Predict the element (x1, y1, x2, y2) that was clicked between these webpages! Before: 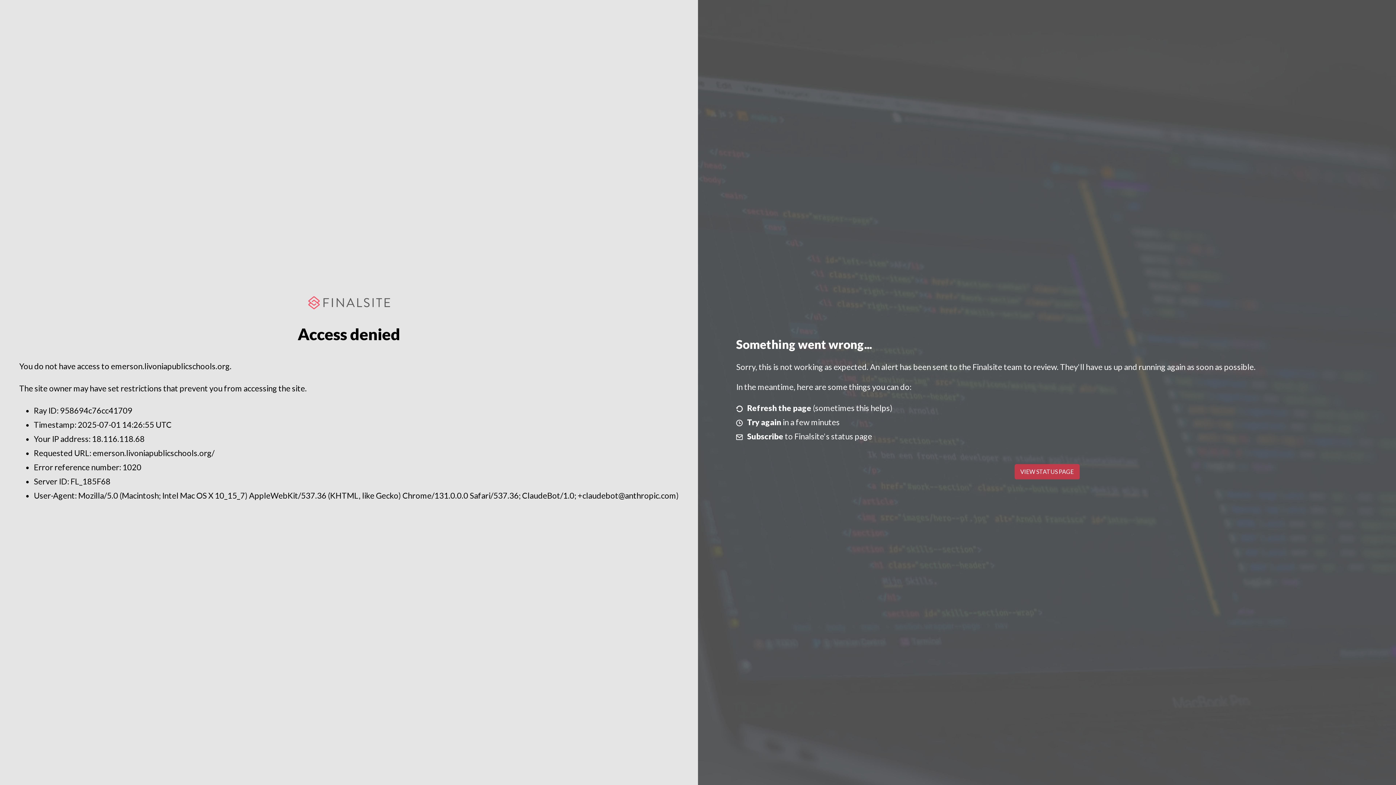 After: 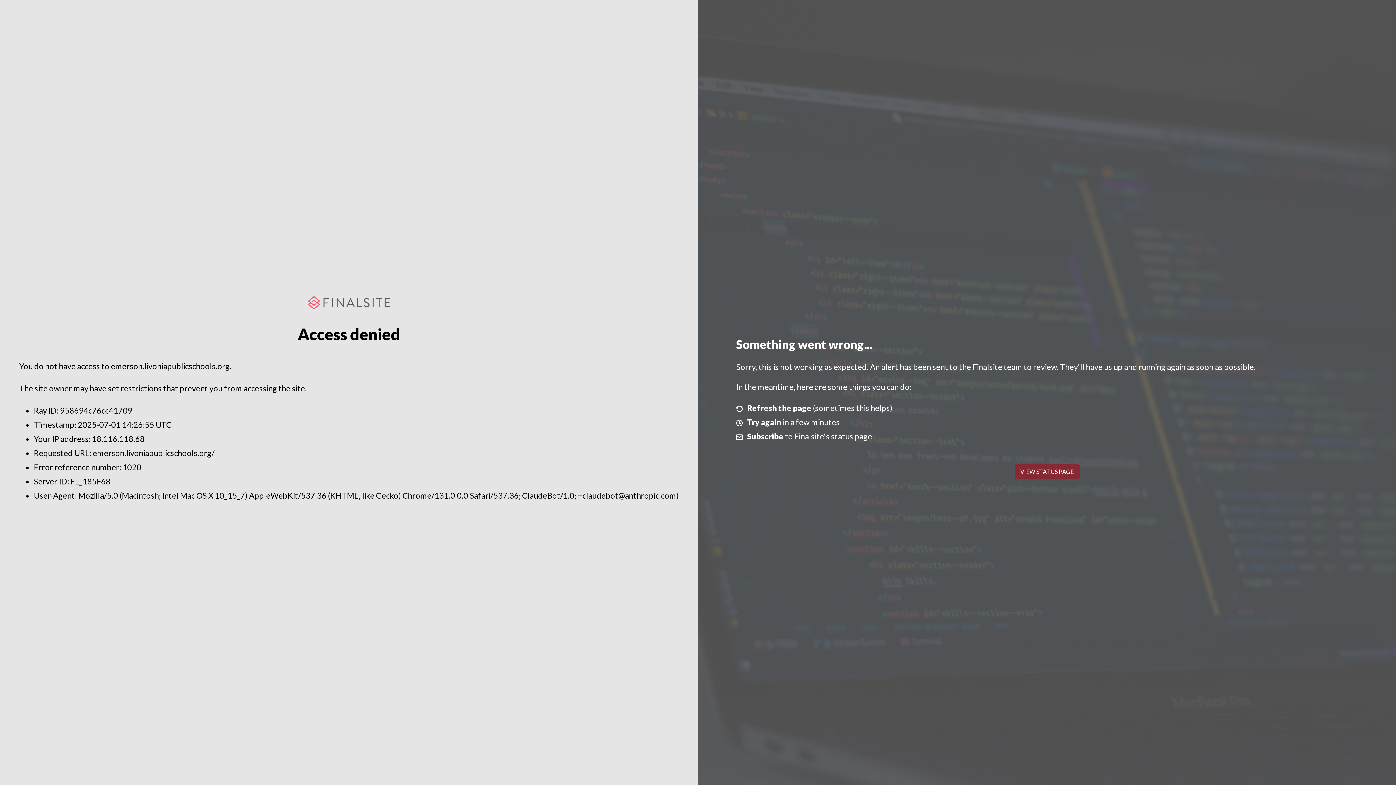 Action: label: VIEW STATUS PAGE bbox: (1014, 464, 1079, 479)